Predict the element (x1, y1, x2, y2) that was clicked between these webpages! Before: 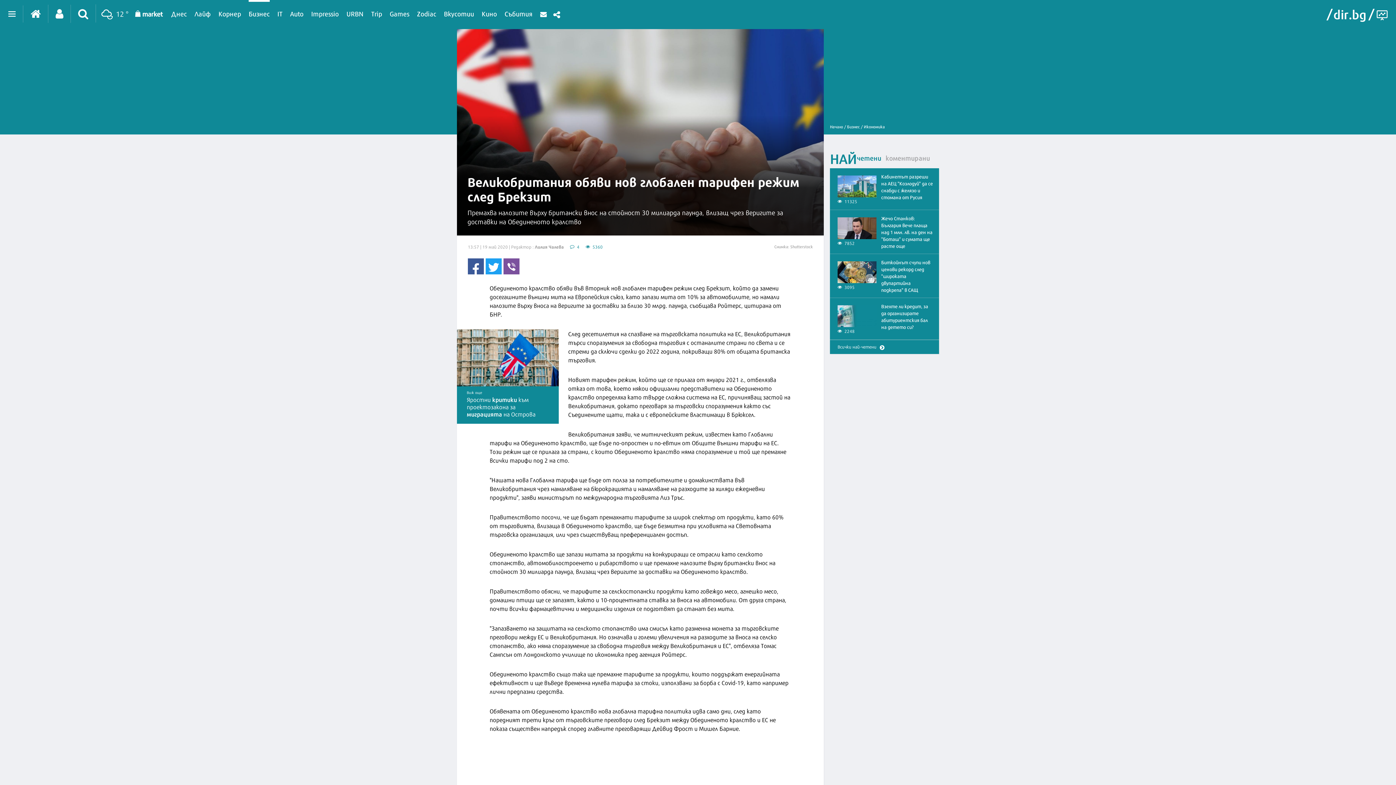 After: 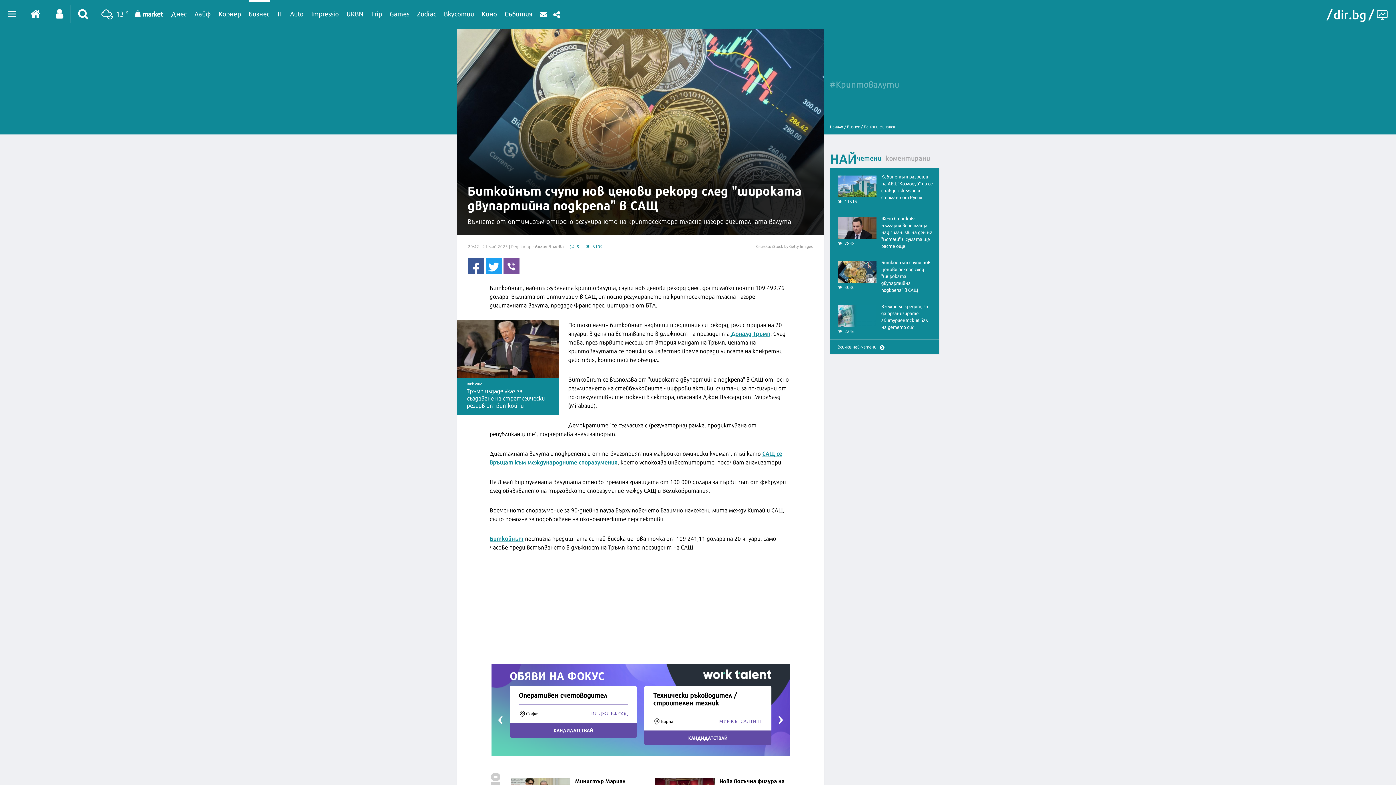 Action: bbox: (837, 261, 876, 283)